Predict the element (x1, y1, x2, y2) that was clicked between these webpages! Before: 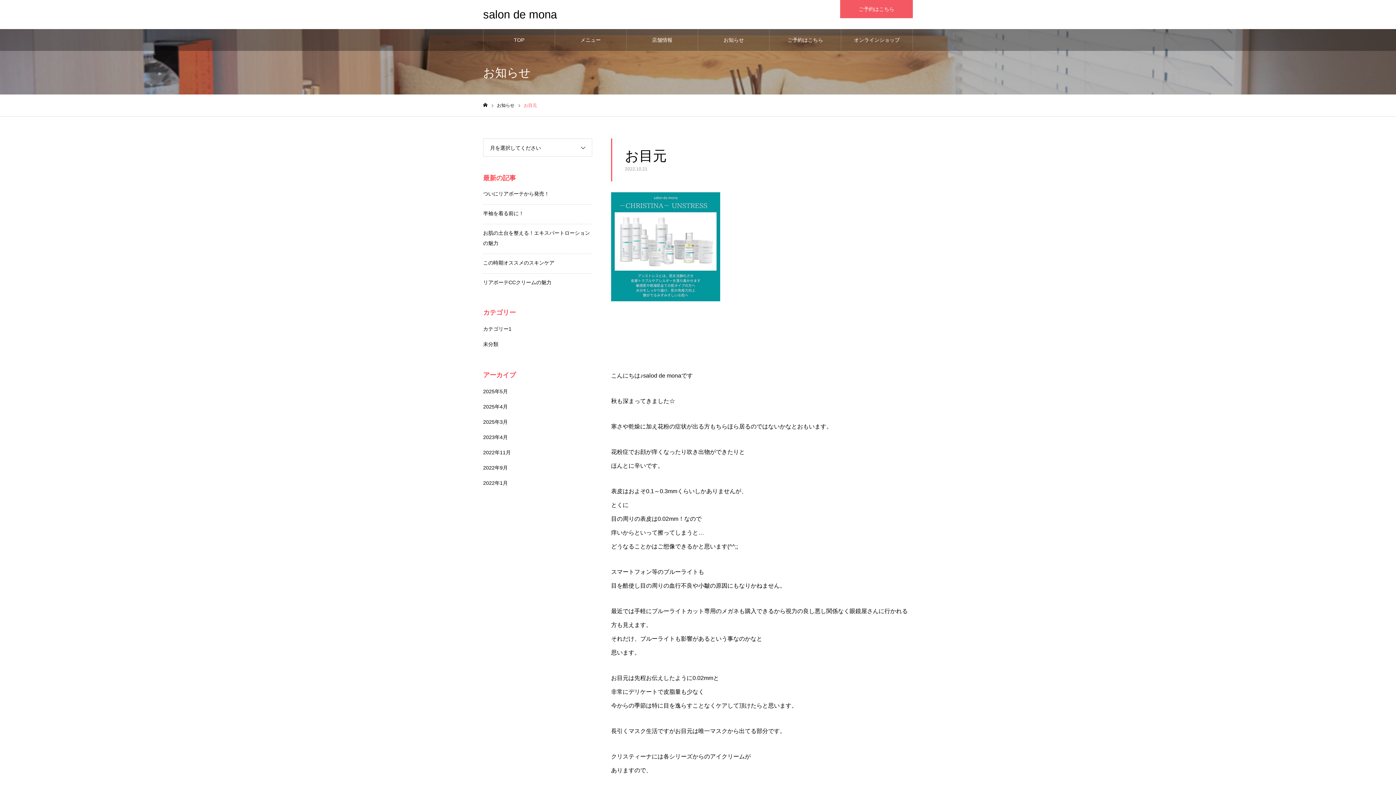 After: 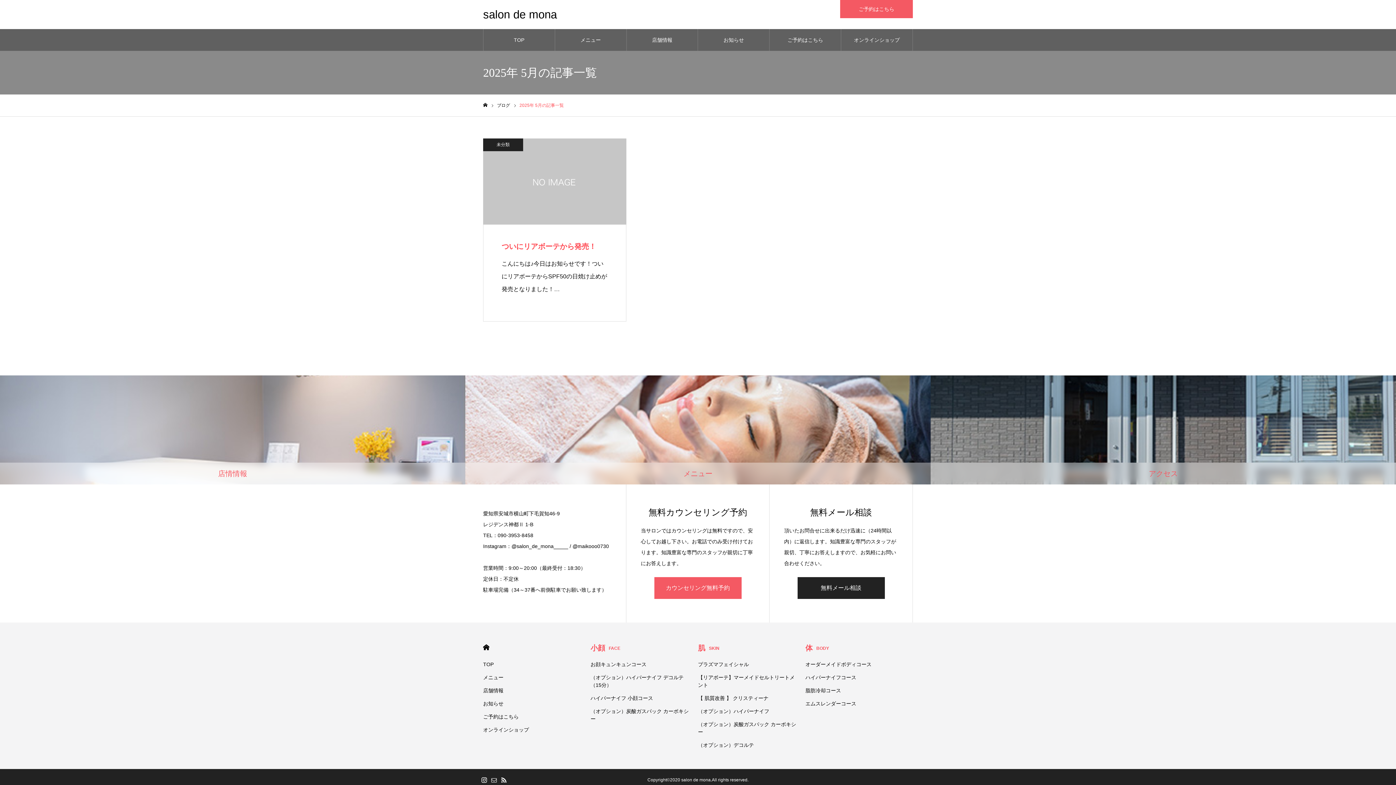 Action: bbox: (483, 388, 508, 394) label: 2025年5月